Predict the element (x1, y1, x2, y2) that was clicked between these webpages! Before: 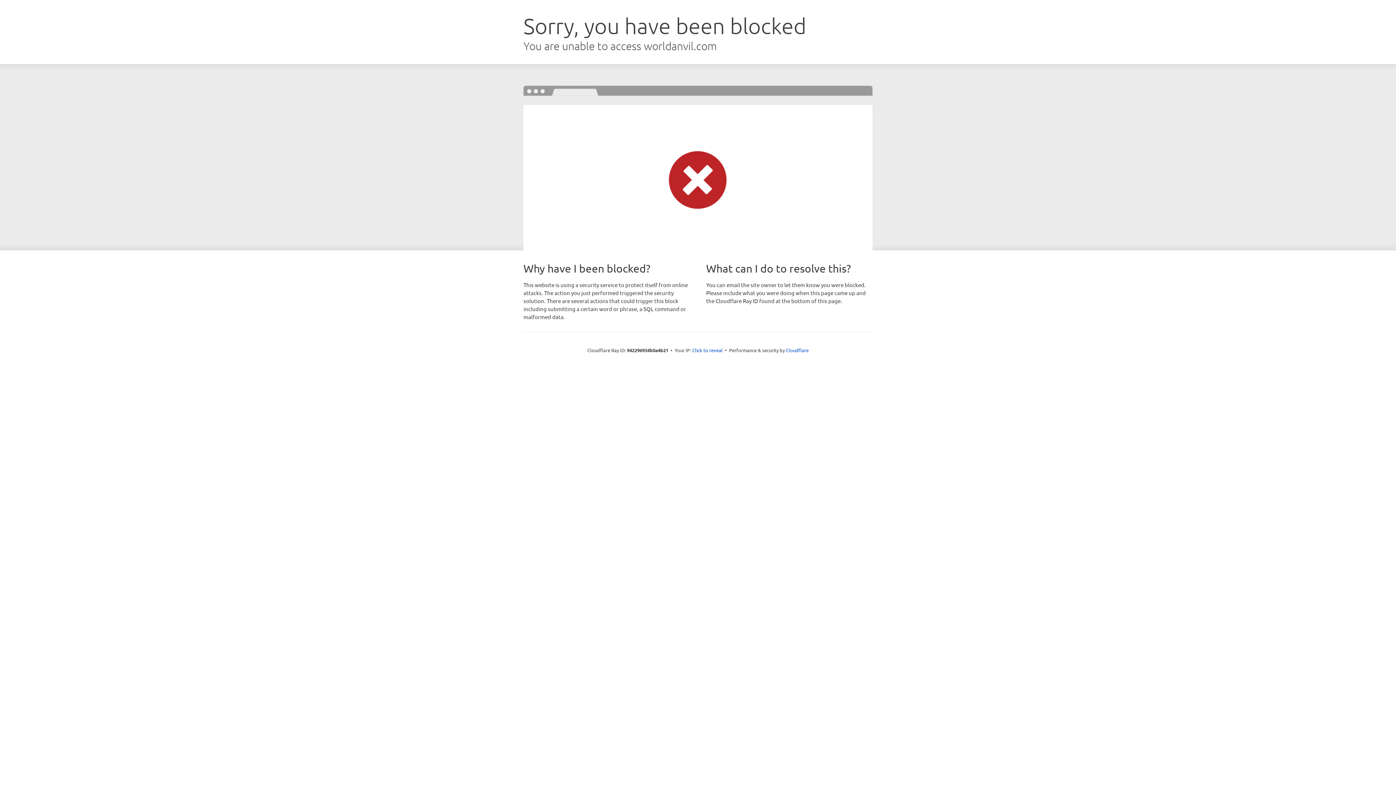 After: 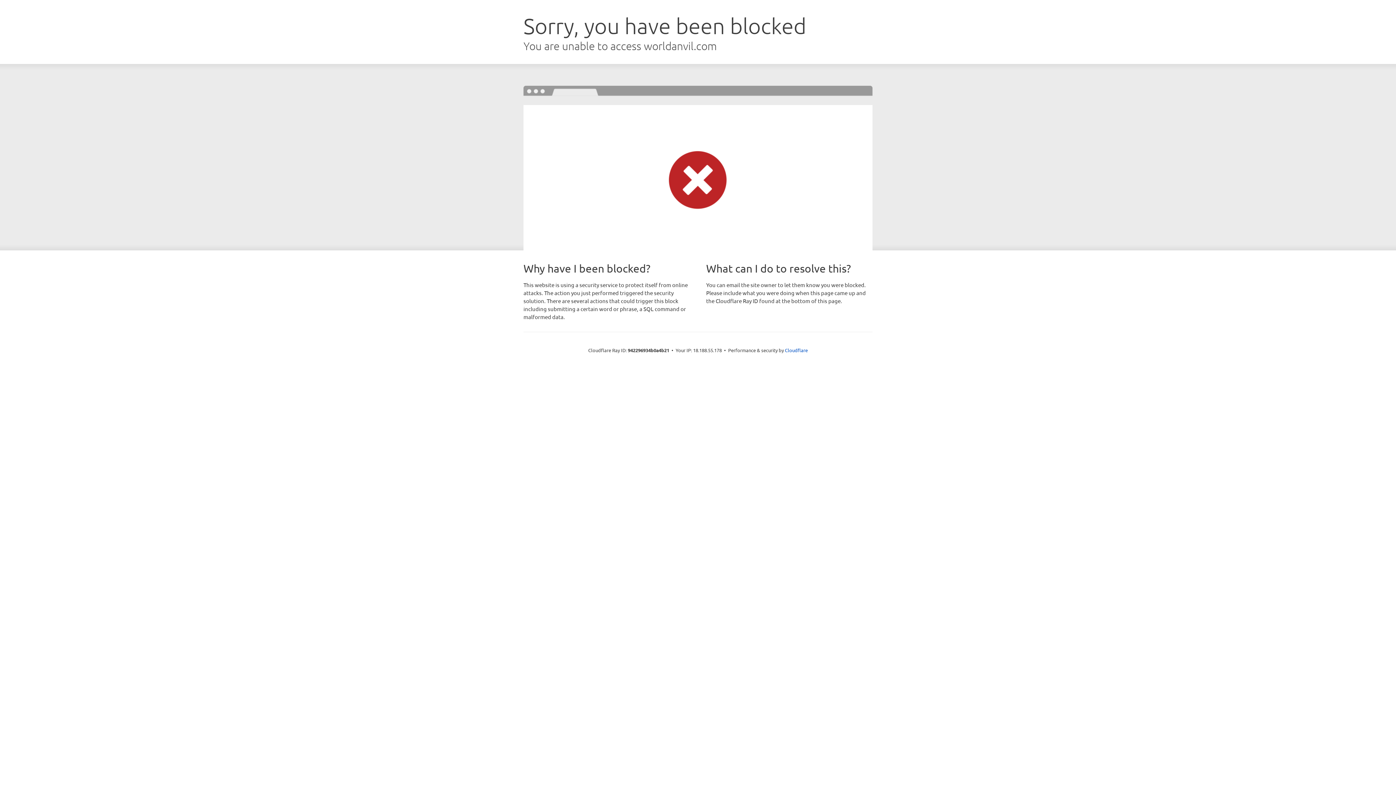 Action: bbox: (692, 346, 722, 353) label: Click to reveal